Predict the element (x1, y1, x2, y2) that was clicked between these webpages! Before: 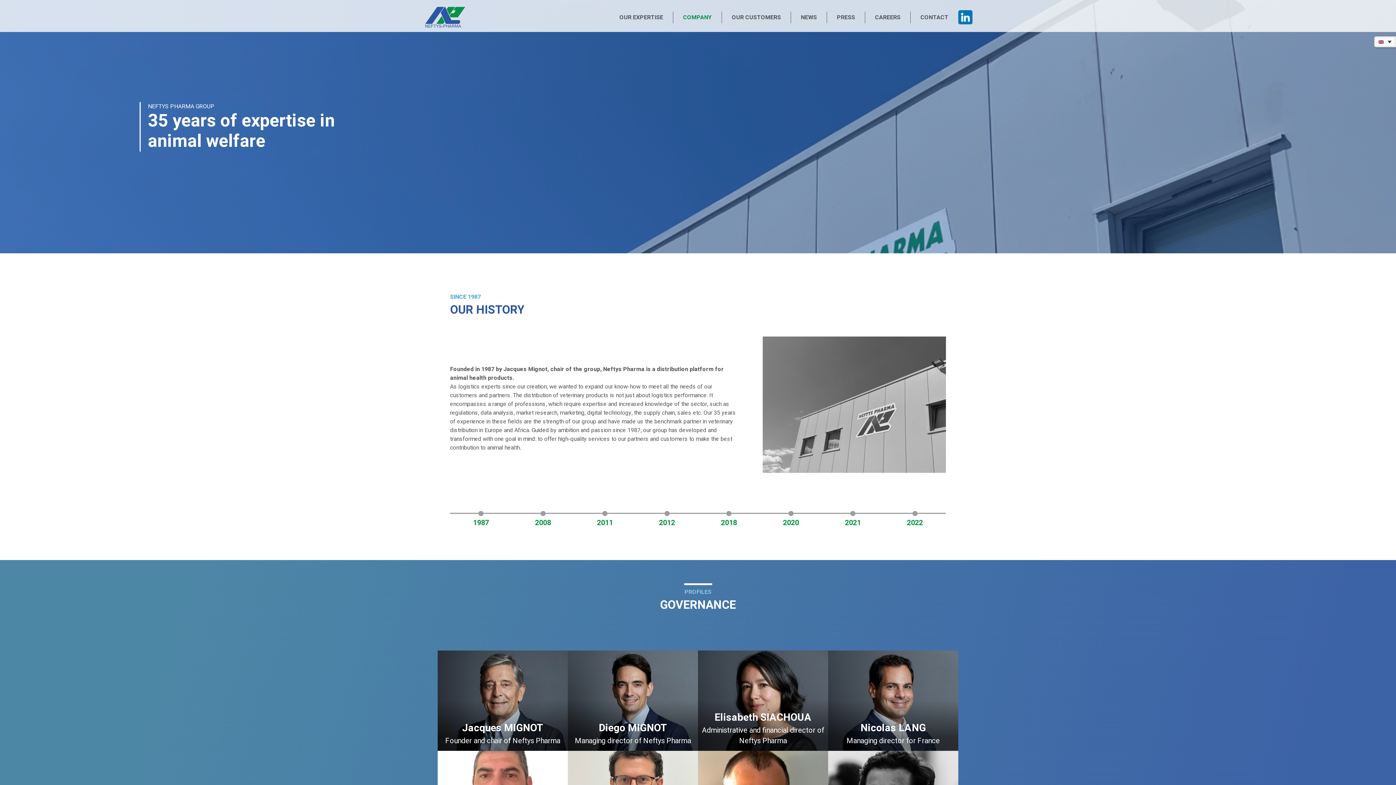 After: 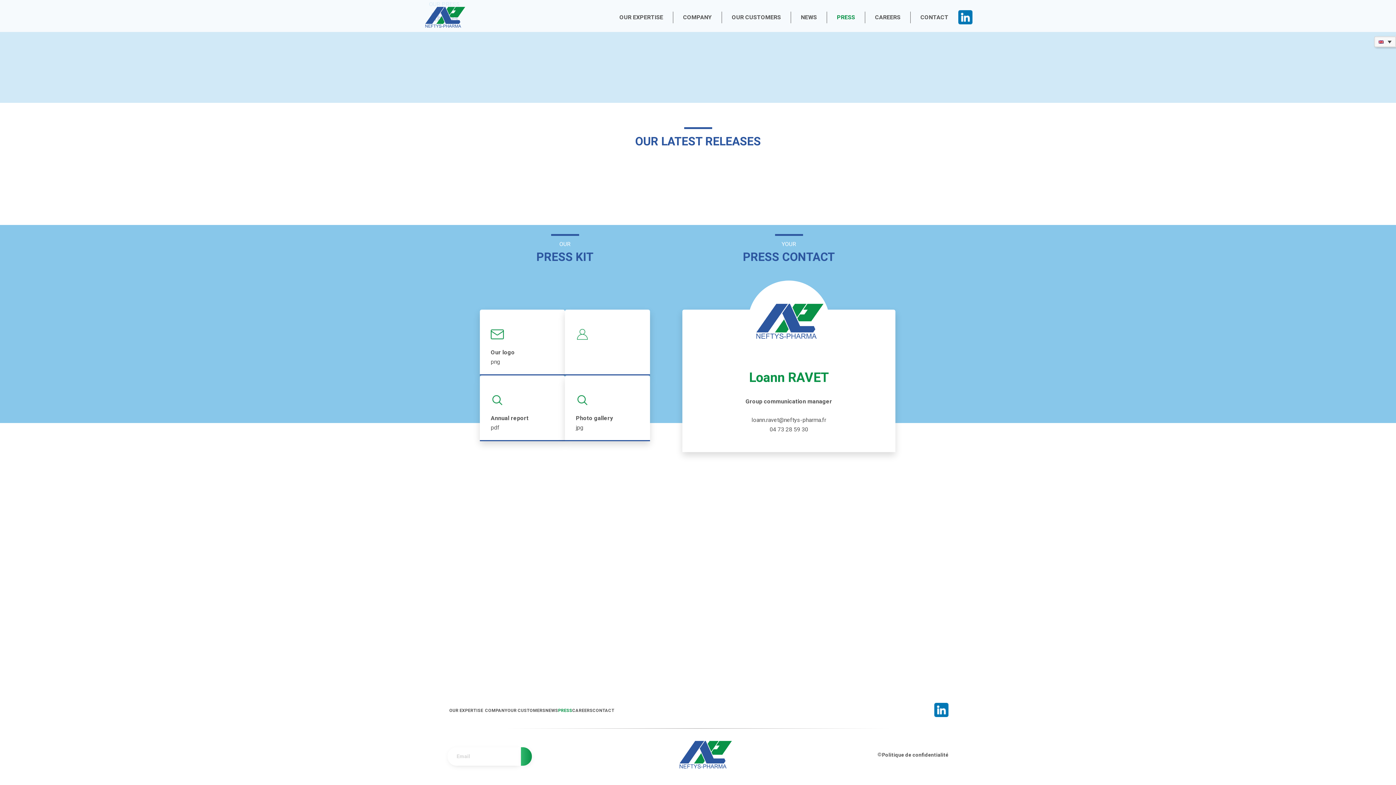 Action: bbox: (837, 12, 855, 21) label: PRESS